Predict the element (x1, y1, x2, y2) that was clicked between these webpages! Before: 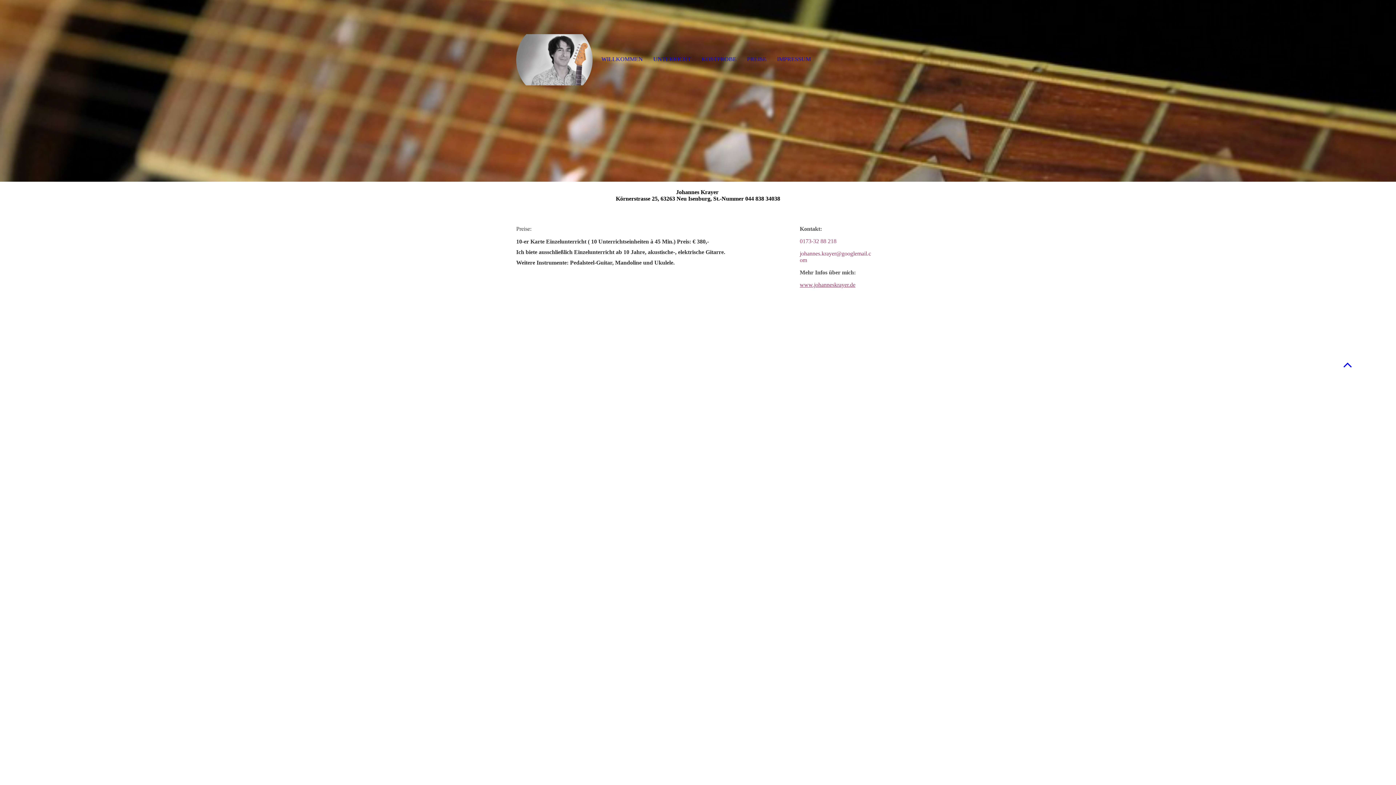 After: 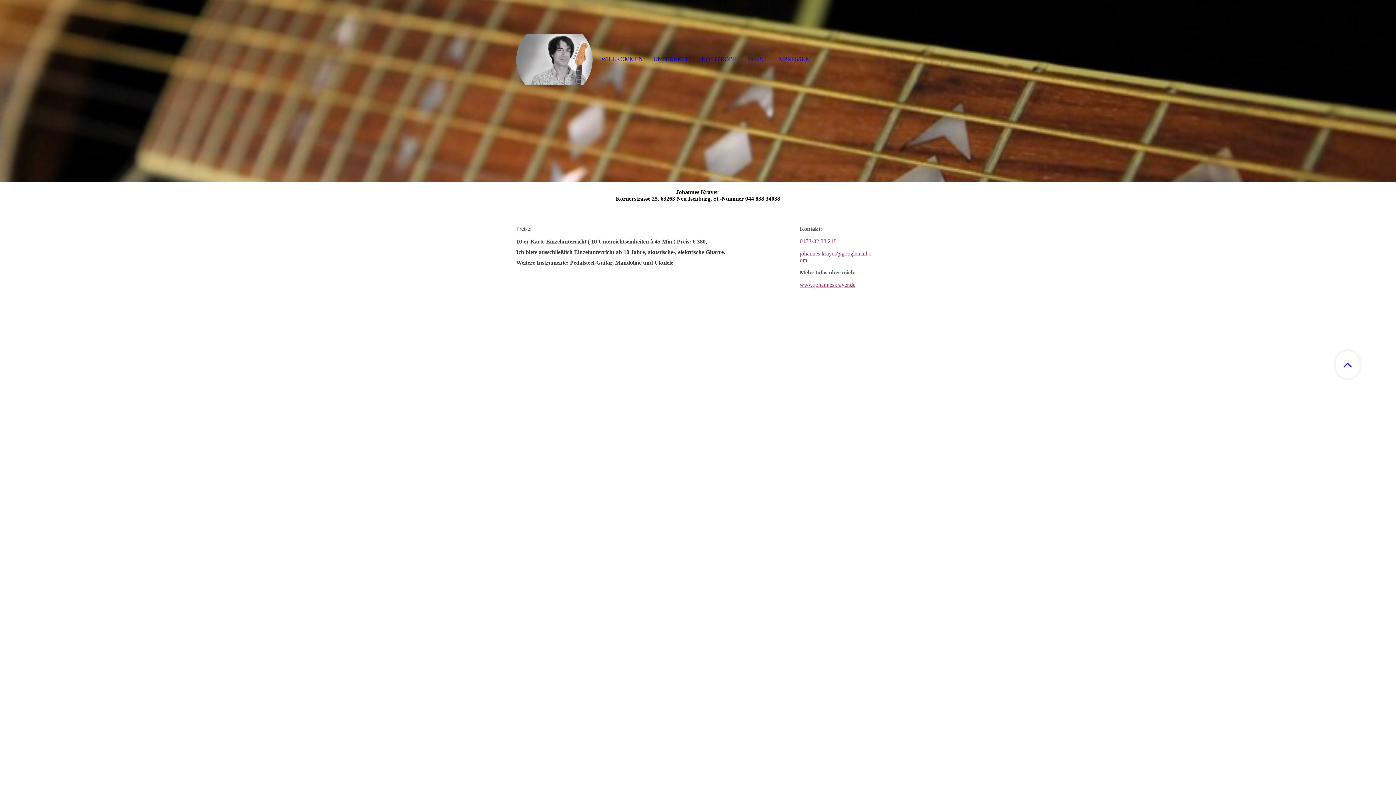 Action: bbox: (1336, 353, 1360, 376)